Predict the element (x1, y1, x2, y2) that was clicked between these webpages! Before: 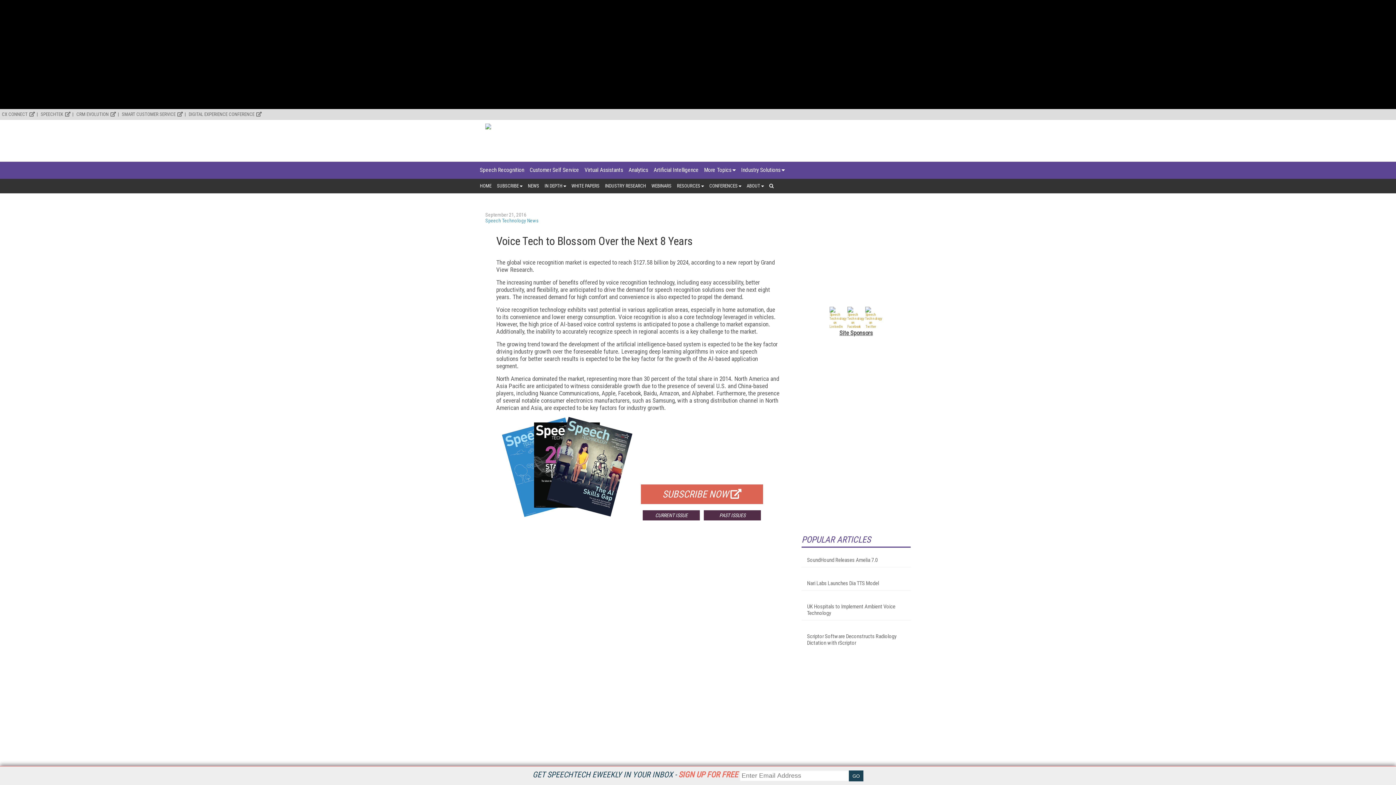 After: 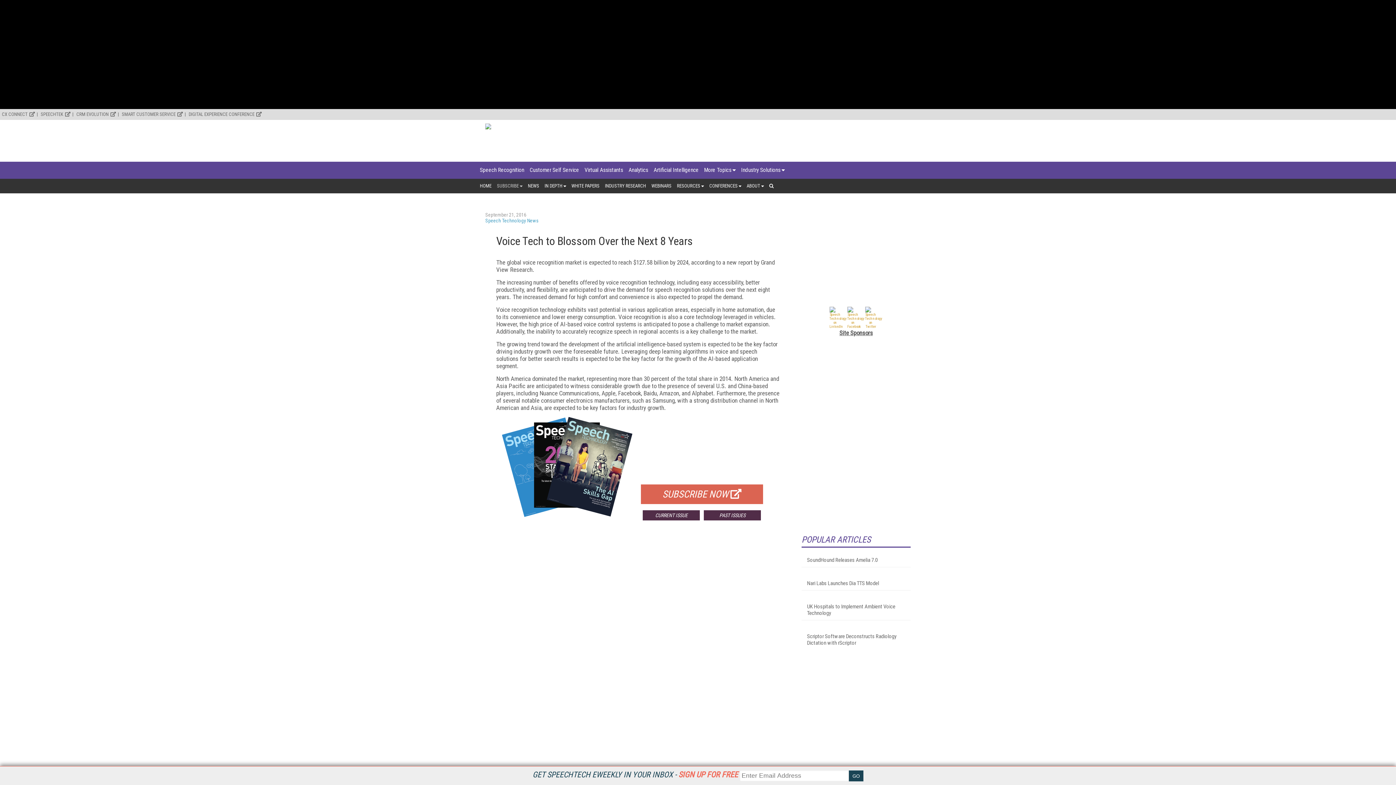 Action: label: SUBSCRIBE bbox: (497, 178, 522, 193)